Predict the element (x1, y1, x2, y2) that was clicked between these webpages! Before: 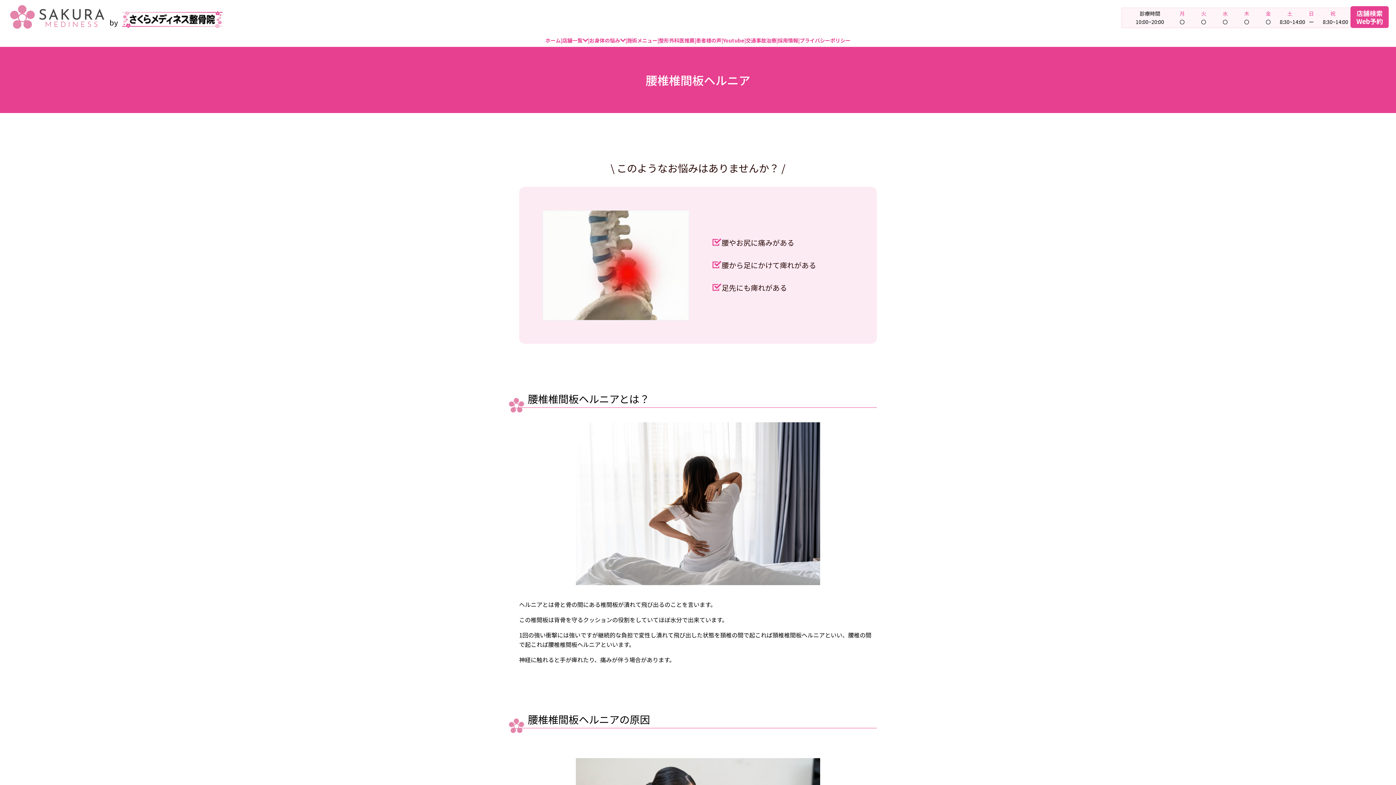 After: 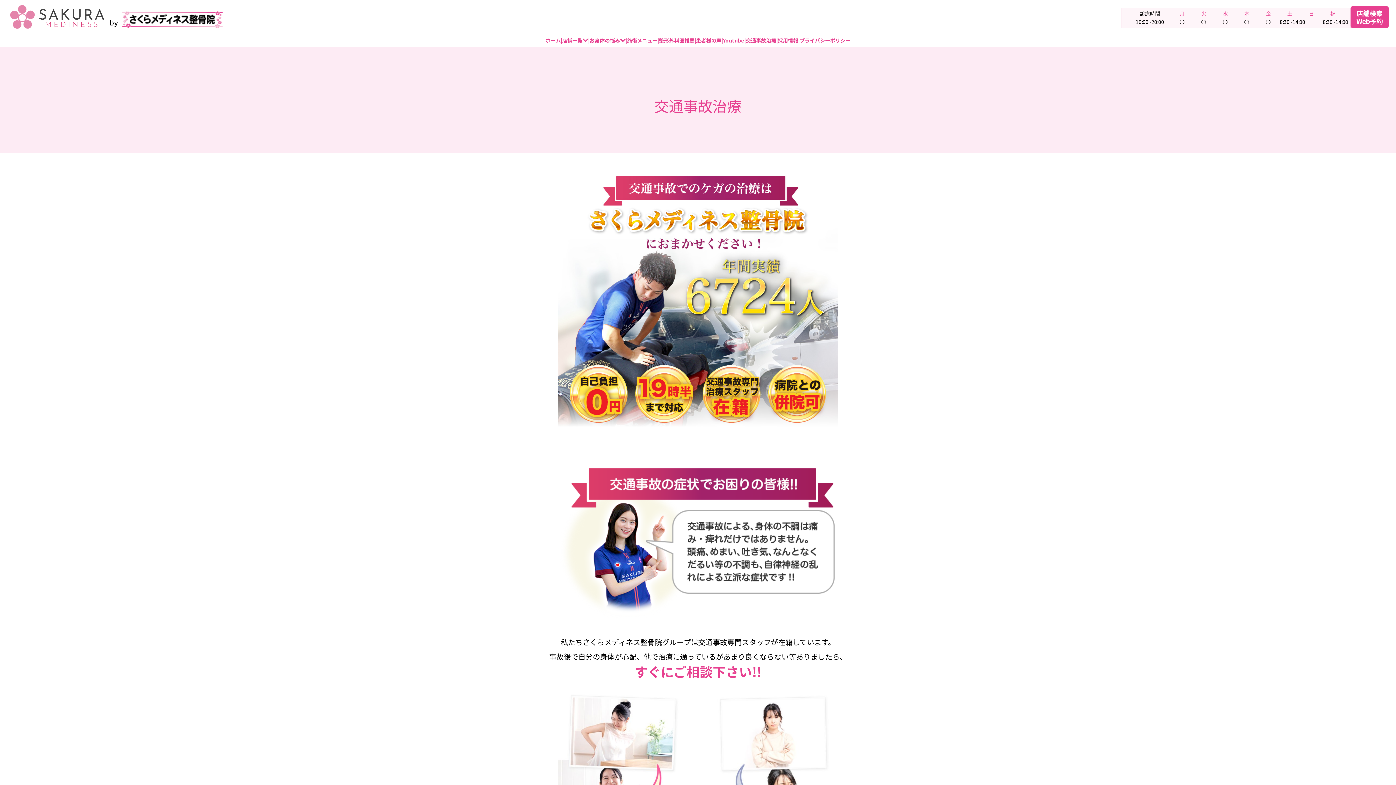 Action: bbox: (746, 36, 776, 44) label: 交通事故治療